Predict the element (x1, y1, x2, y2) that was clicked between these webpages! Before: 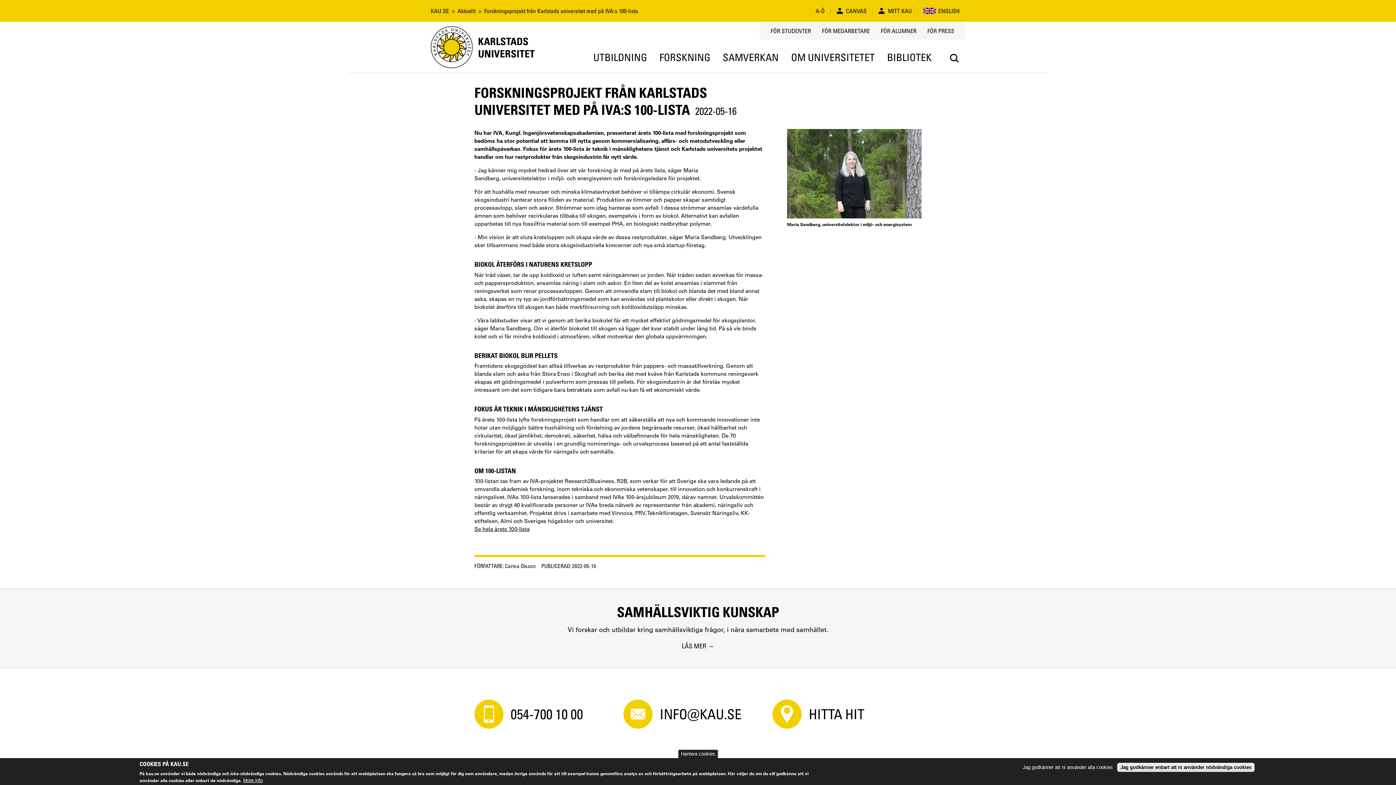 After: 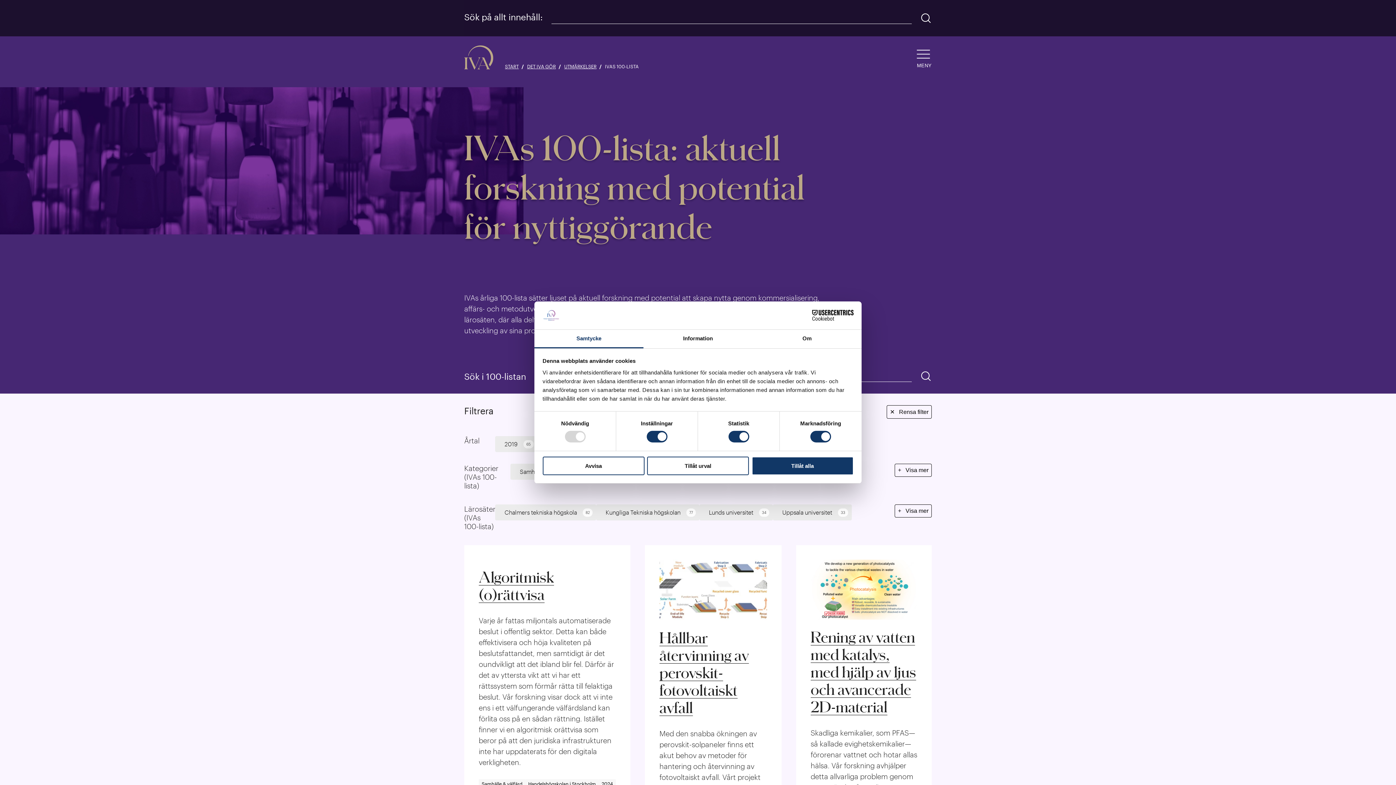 Action: bbox: (474, 525, 529, 532) label: Se hela årets 100-lista